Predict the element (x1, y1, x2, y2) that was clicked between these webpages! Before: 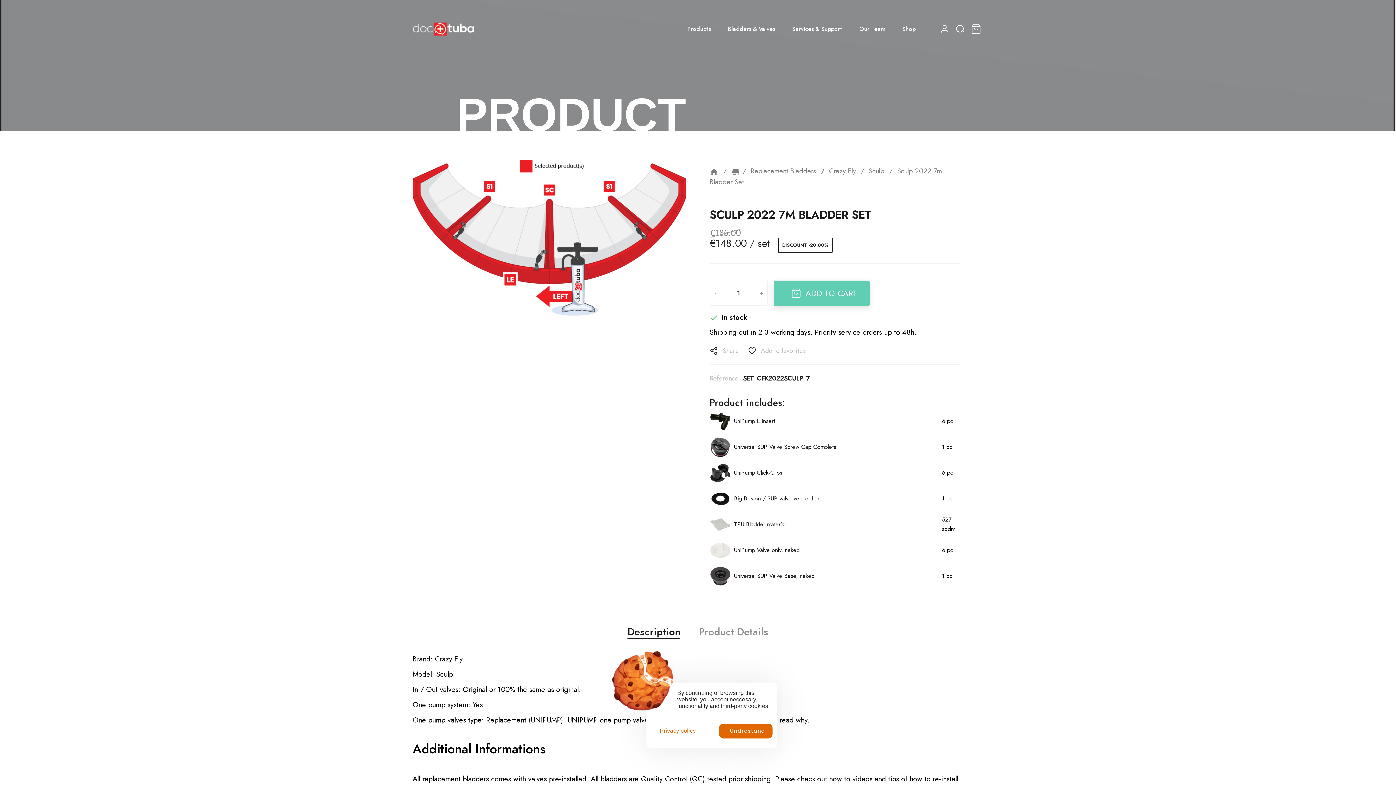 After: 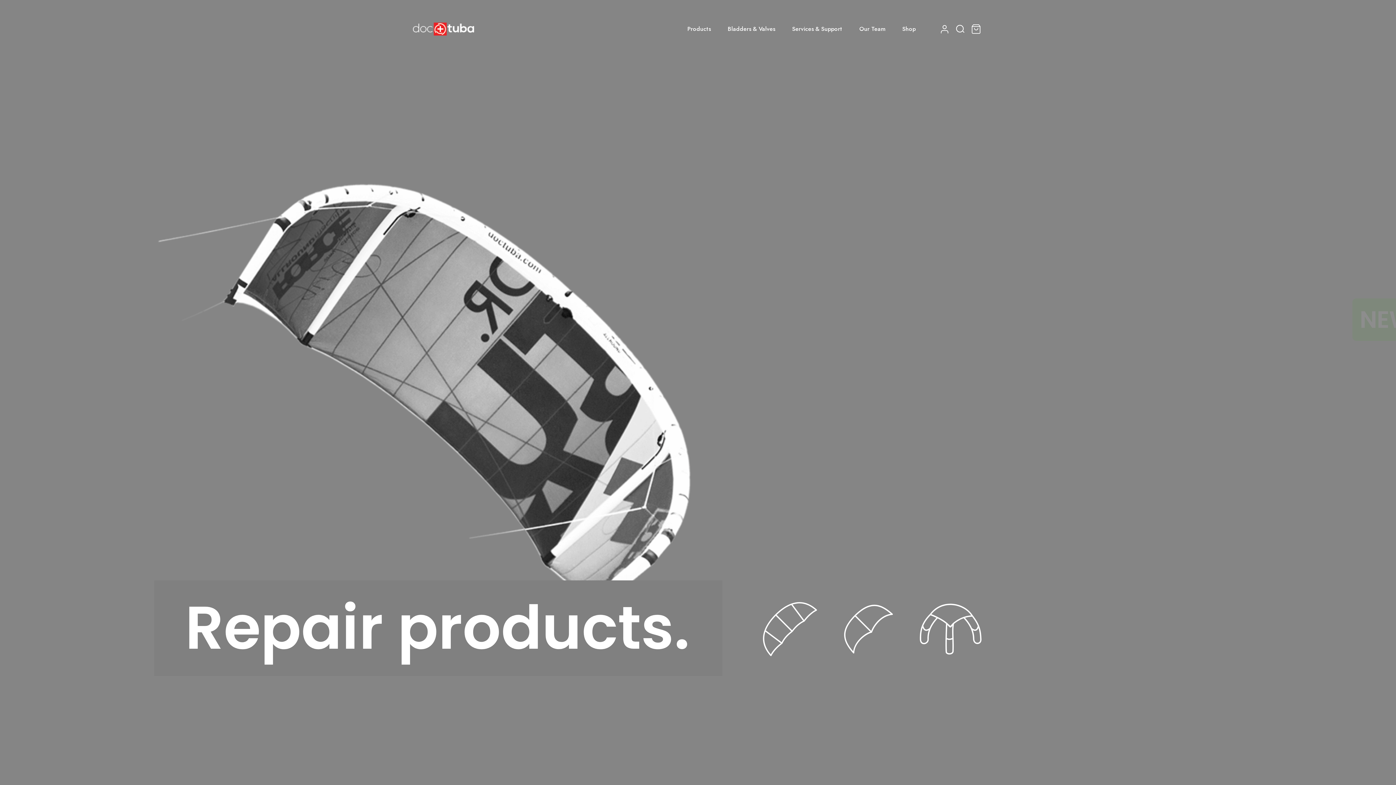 Action: bbox: (412, 21, 474, 36)